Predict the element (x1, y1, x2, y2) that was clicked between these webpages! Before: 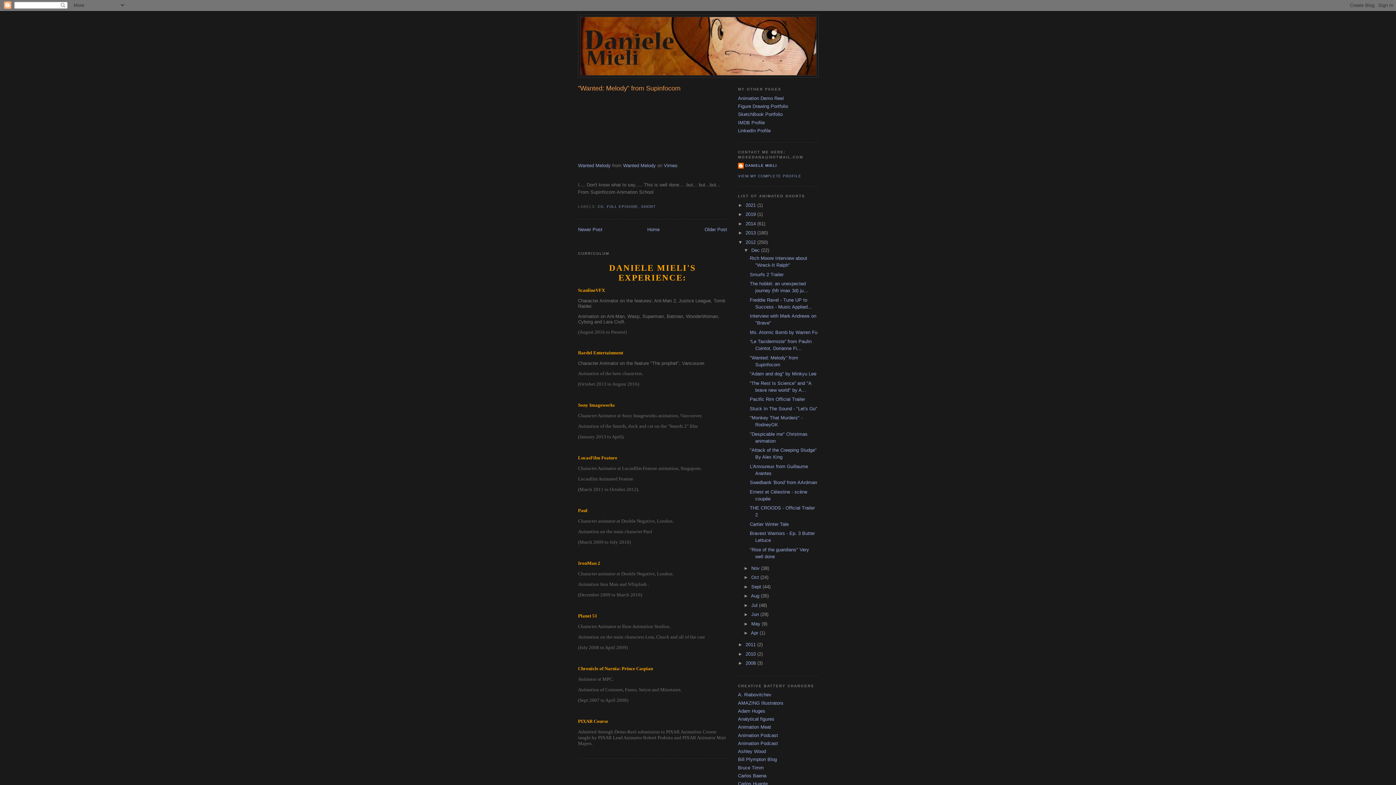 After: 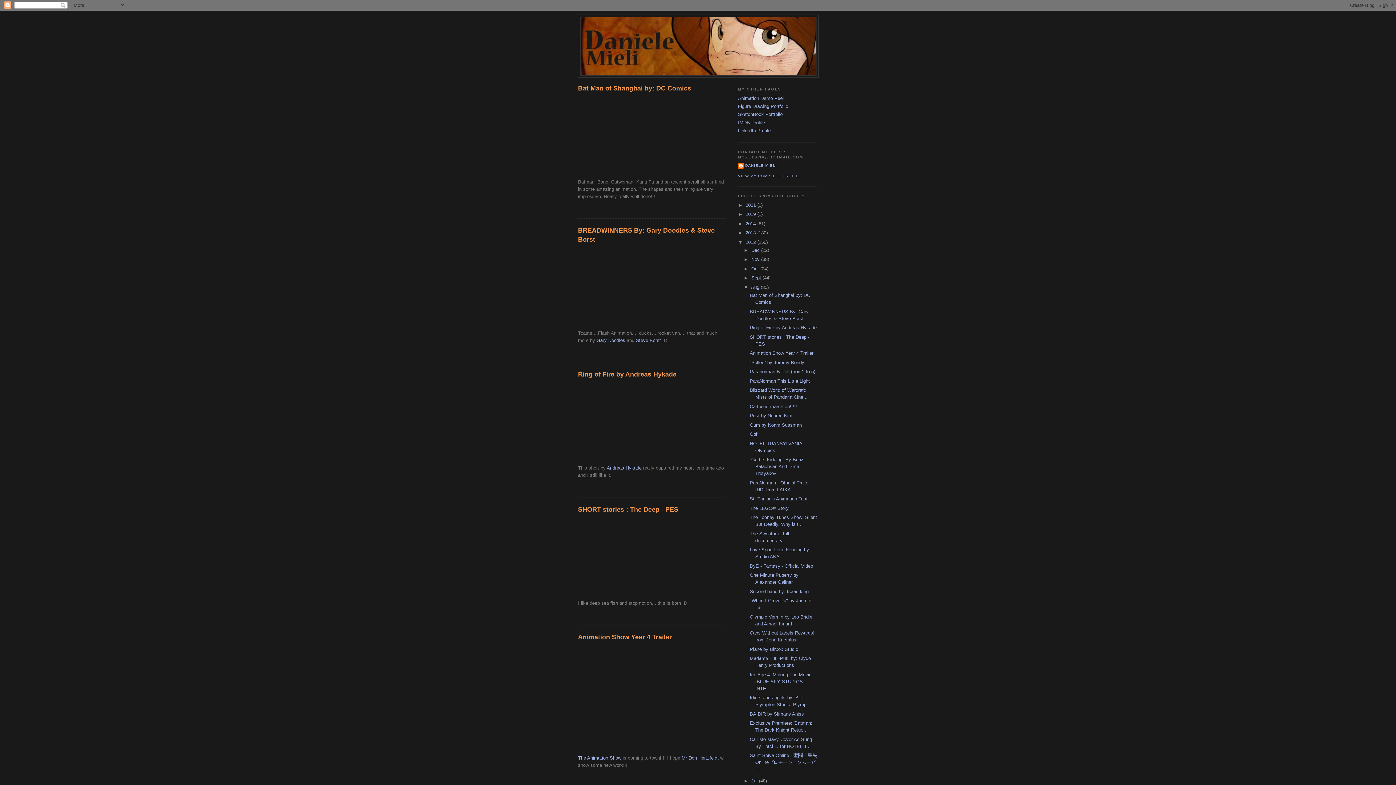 Action: label: Aug  bbox: (751, 593, 760, 598)